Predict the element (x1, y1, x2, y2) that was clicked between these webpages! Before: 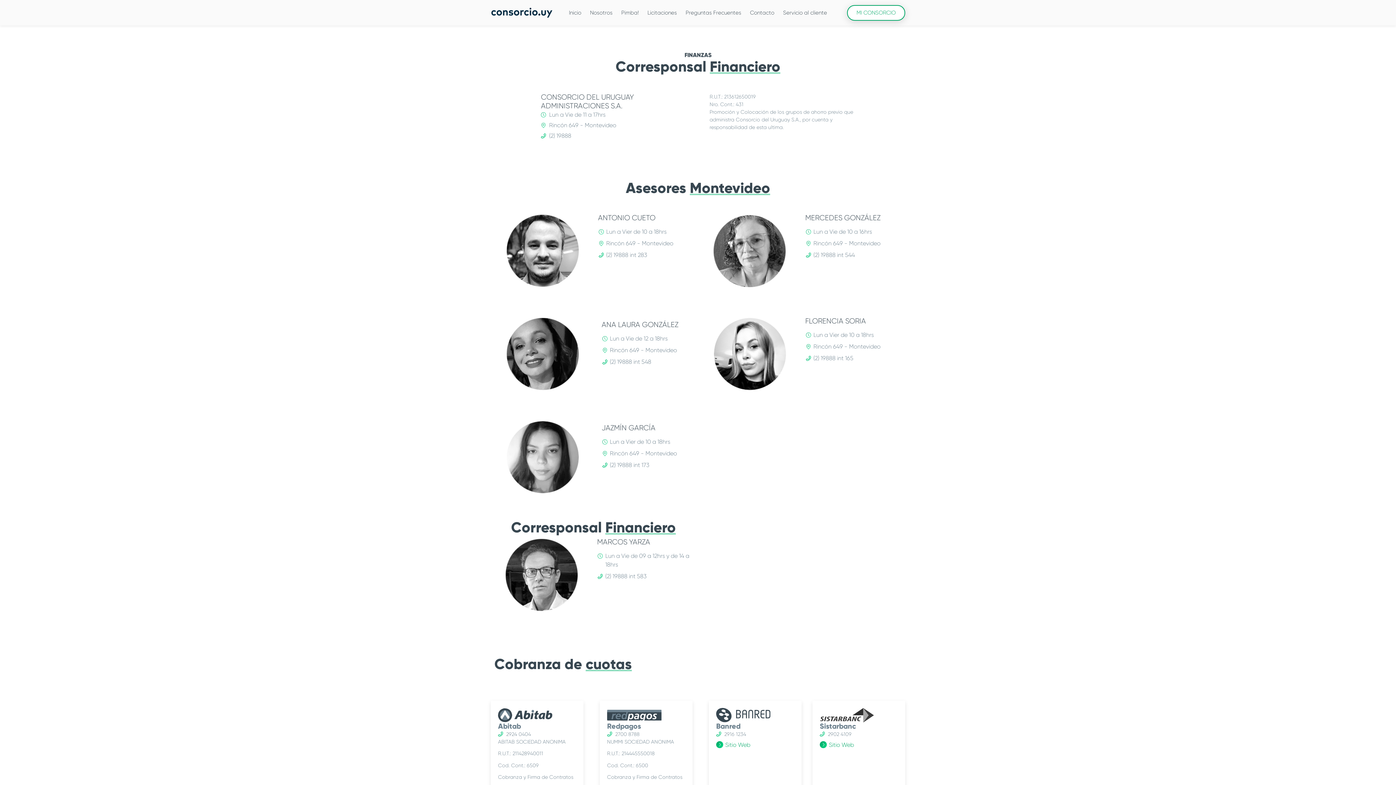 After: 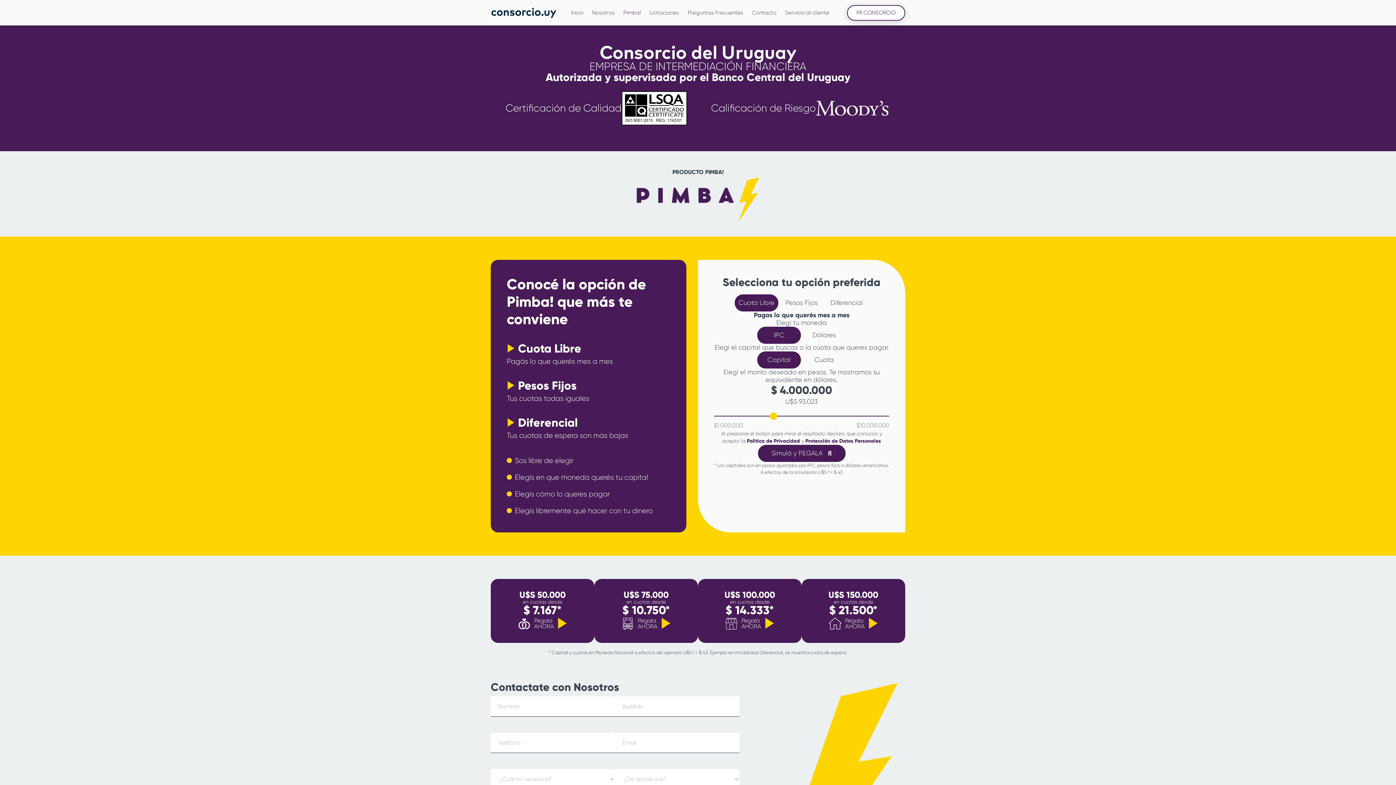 Action: label: Pimba! bbox: (617, 4, 643, 21)